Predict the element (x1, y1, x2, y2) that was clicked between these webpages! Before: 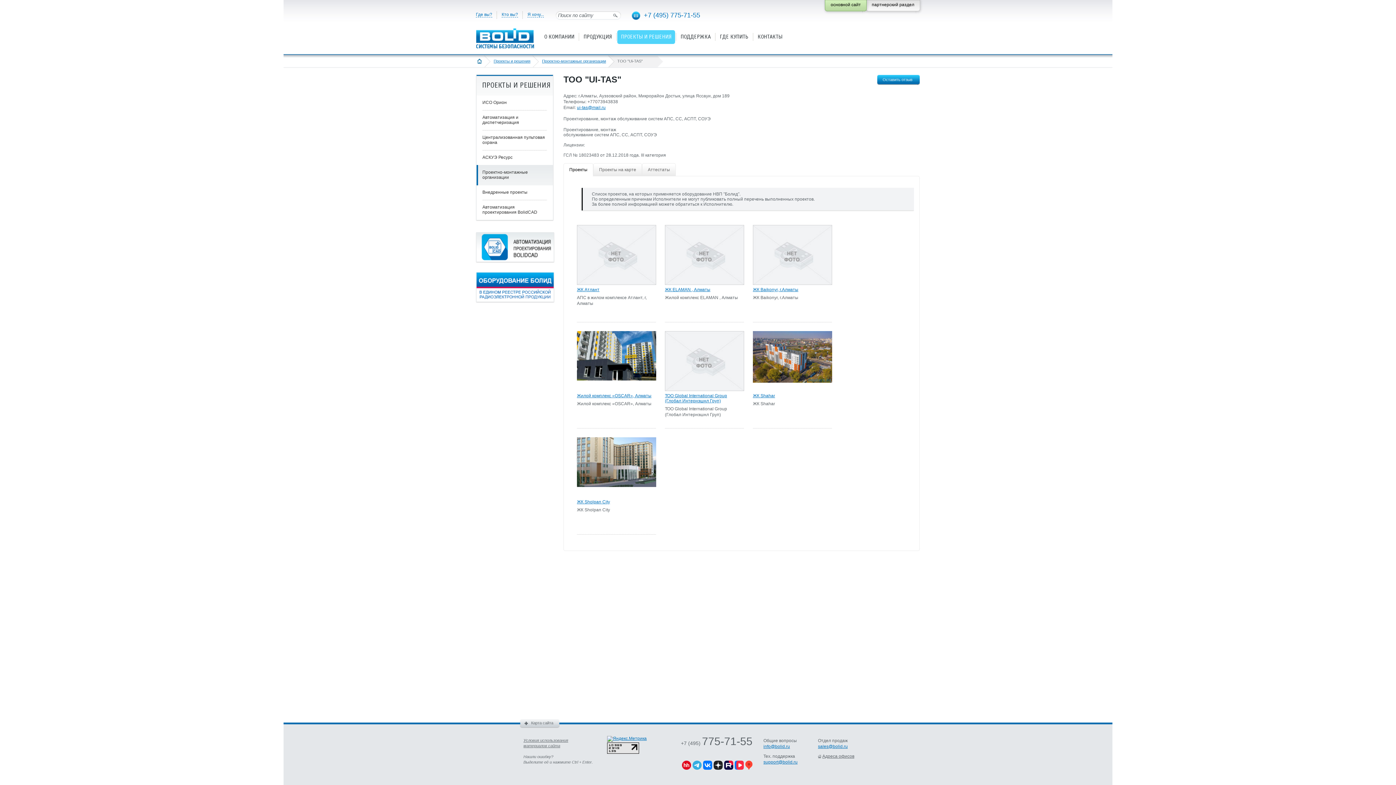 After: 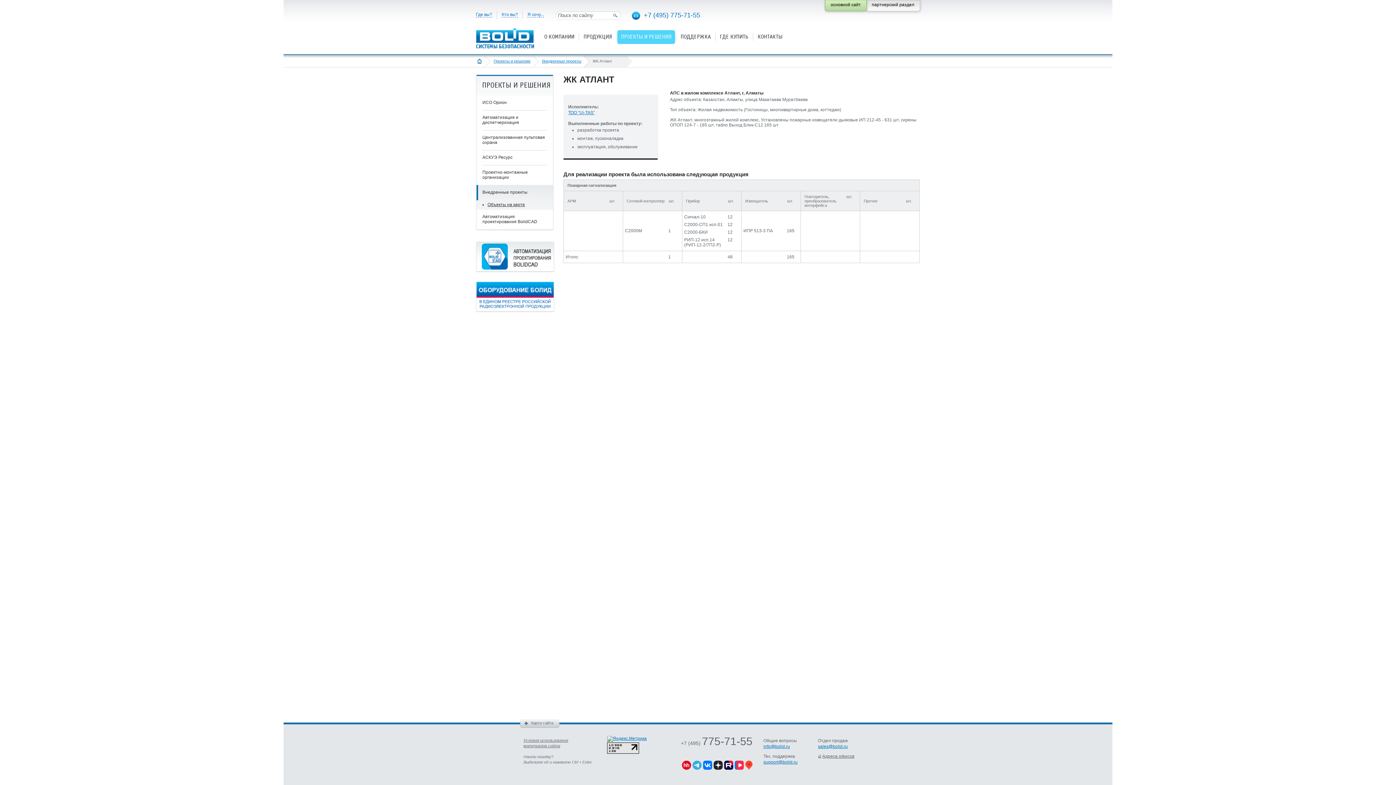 Action: bbox: (577, 281, 656, 286)